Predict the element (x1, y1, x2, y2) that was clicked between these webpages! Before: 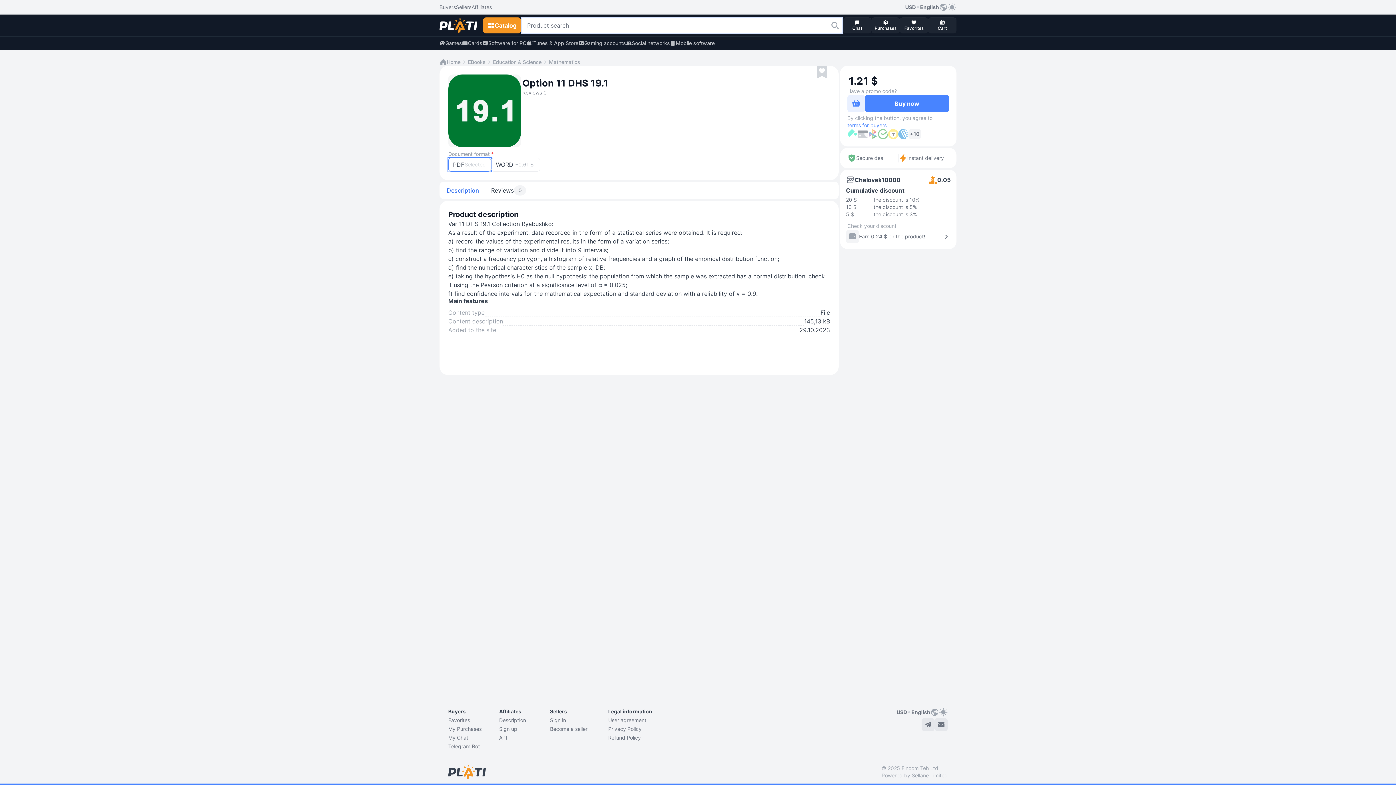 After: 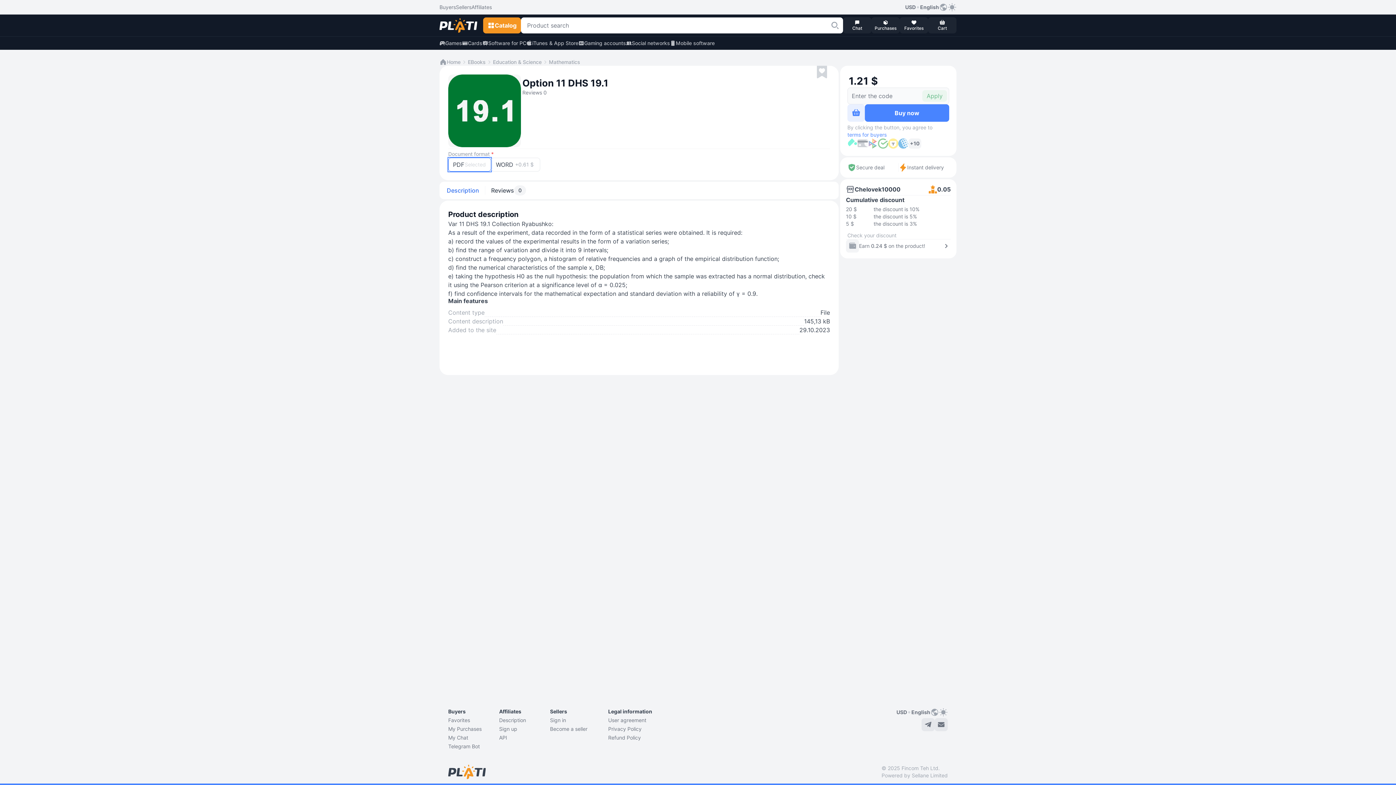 Action: bbox: (847, 87, 949, 94) label: Have a promo code?